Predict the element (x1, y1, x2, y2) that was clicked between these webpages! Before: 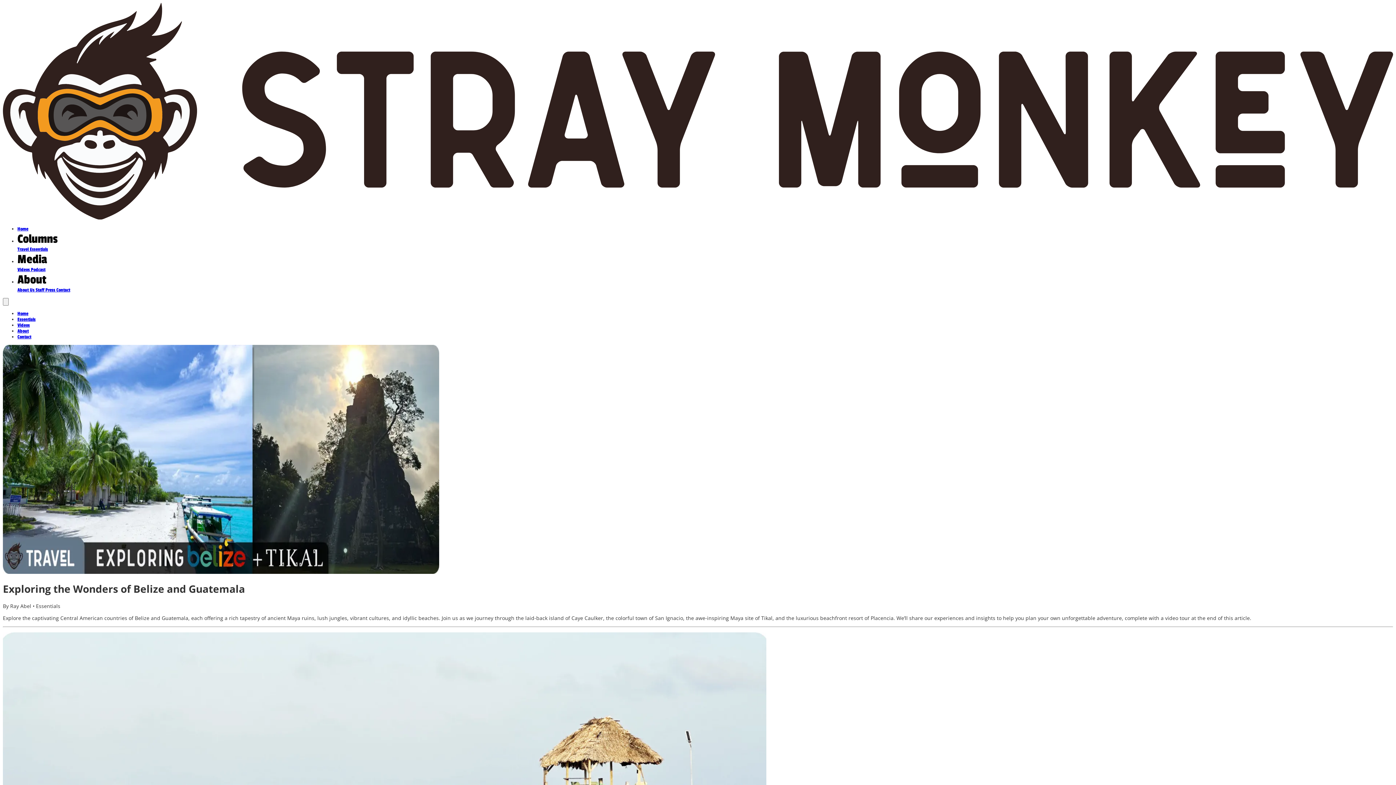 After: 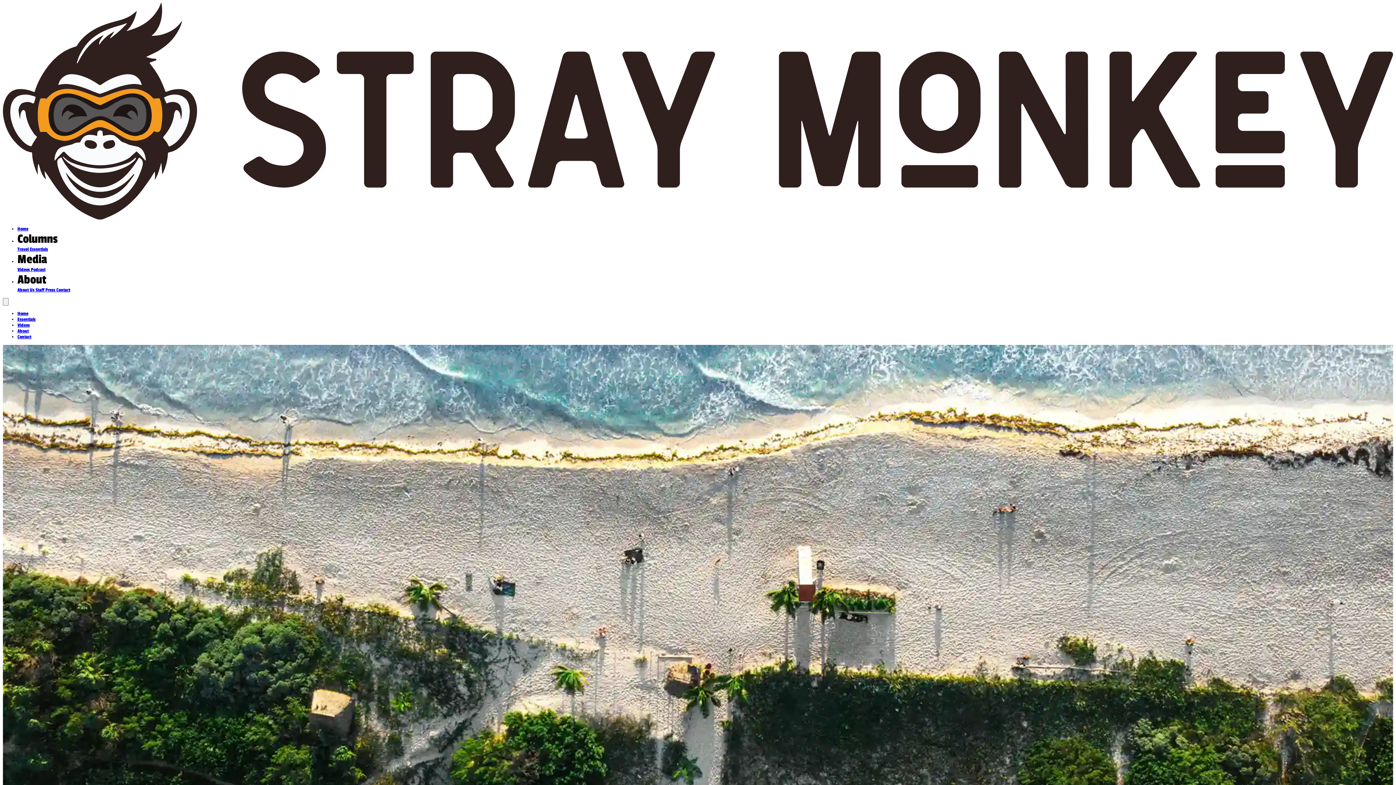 Action: bbox: (2, 214, 1393, 220)